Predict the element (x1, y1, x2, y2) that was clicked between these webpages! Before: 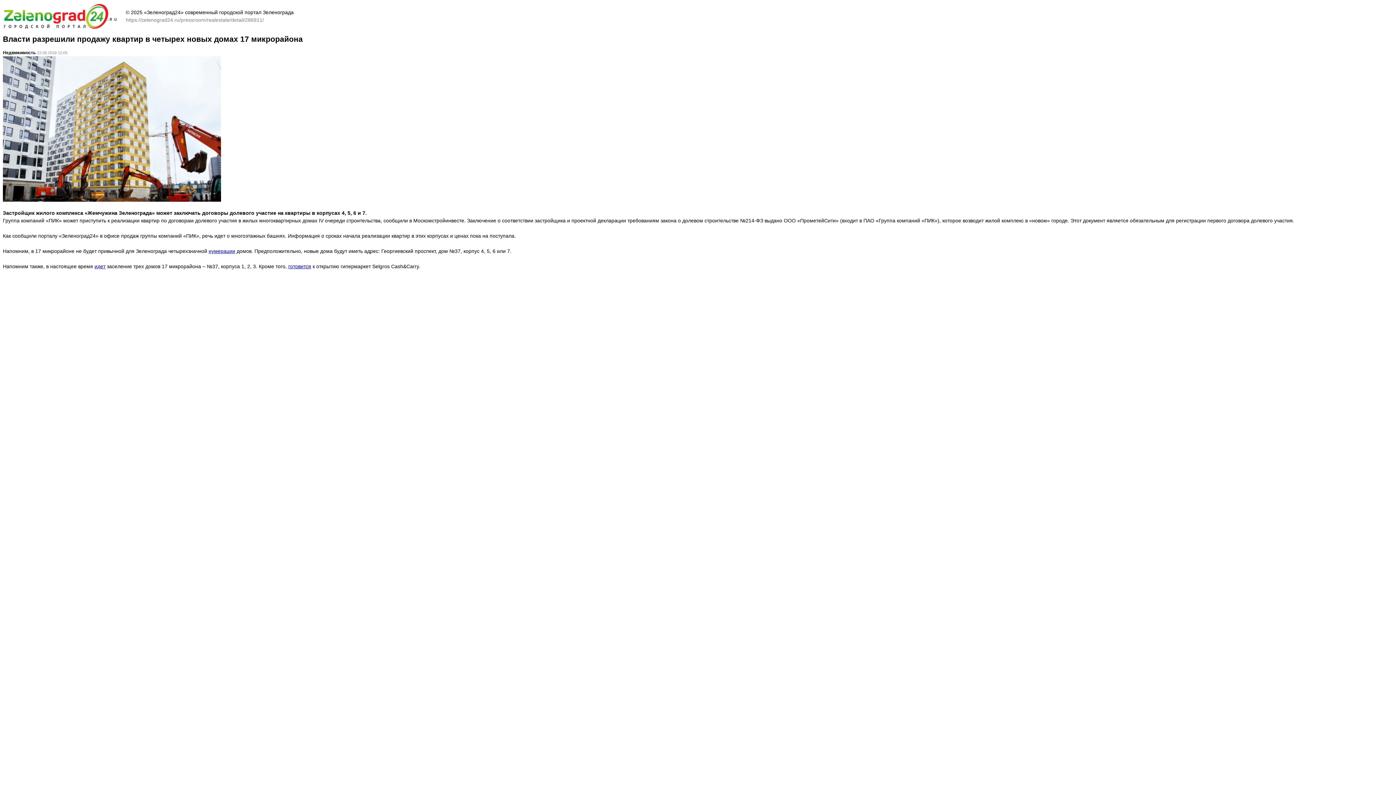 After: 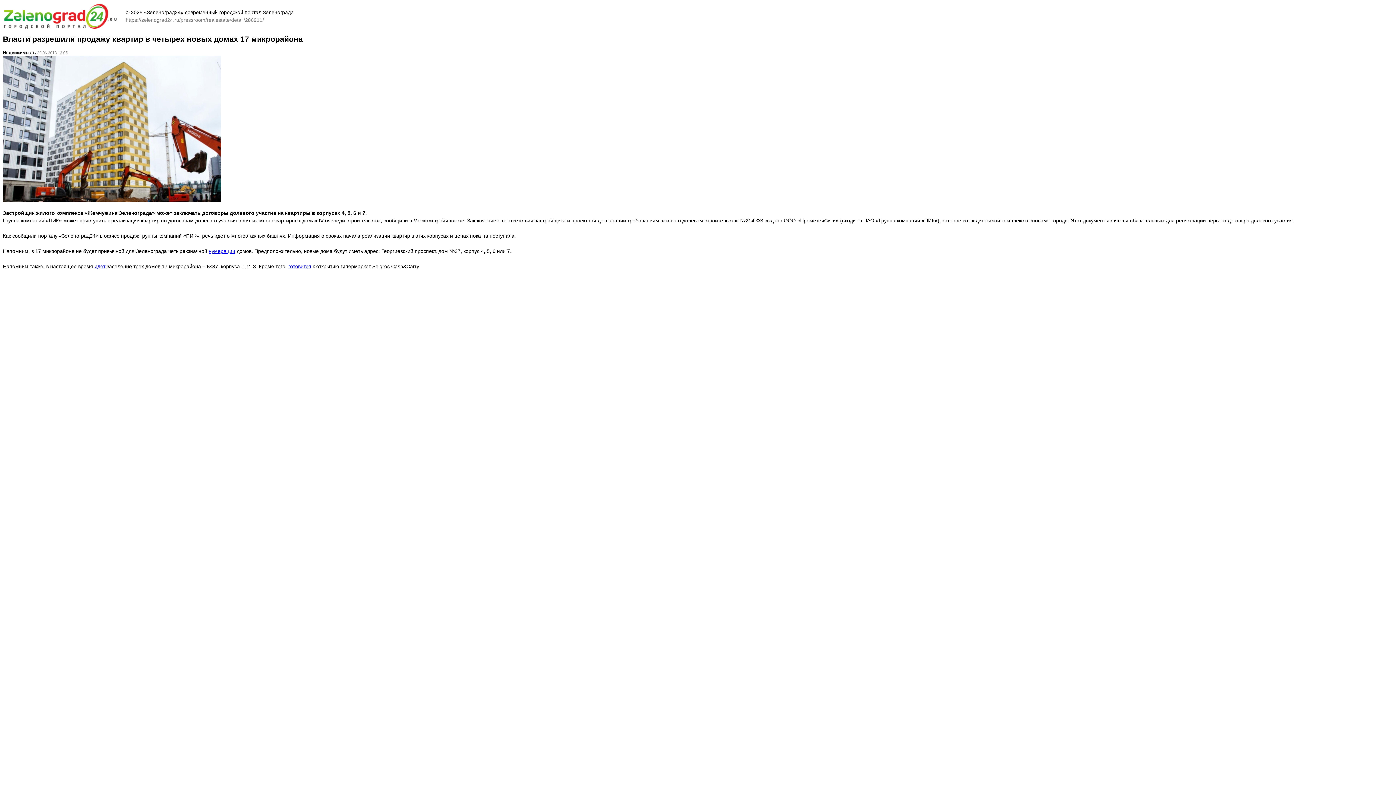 Action: bbox: (208, 248, 235, 254) label: нумерации